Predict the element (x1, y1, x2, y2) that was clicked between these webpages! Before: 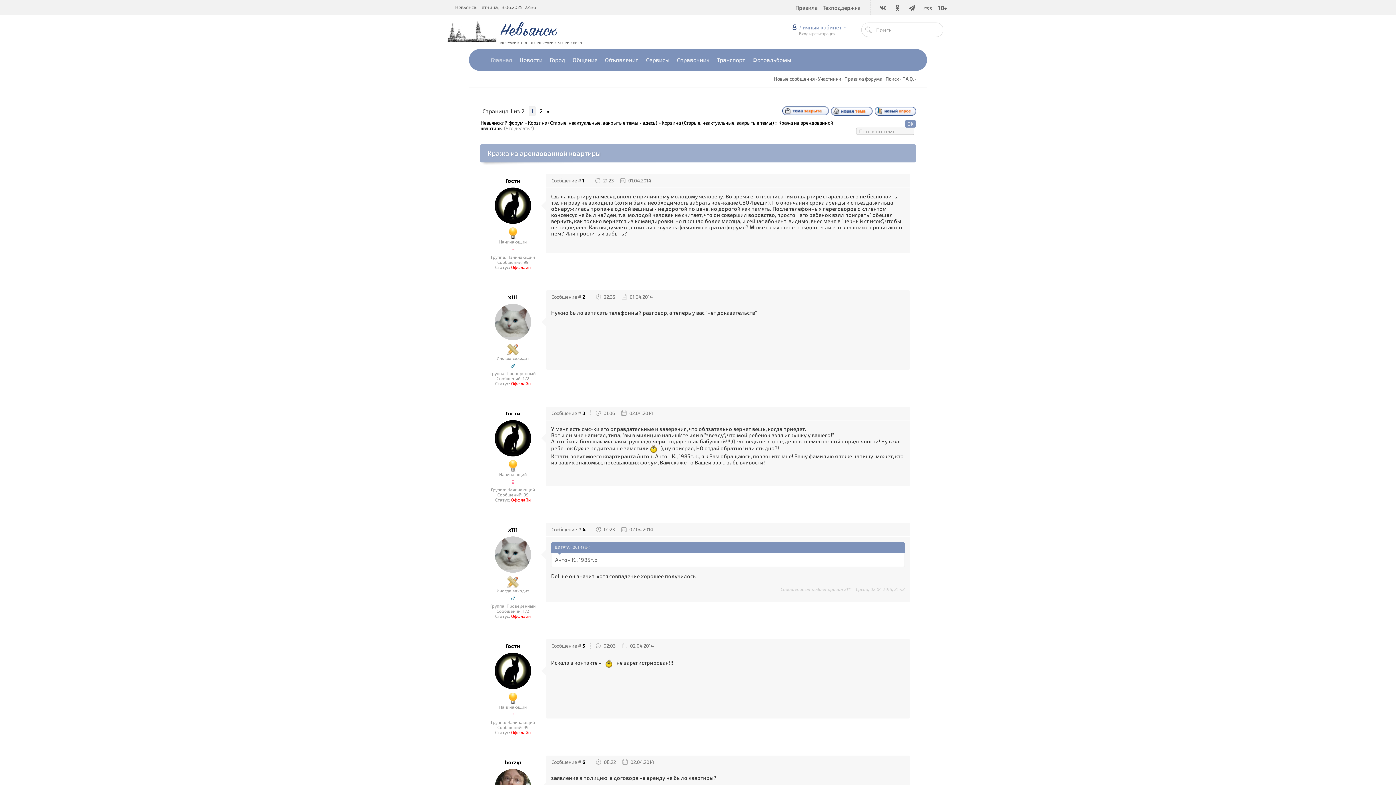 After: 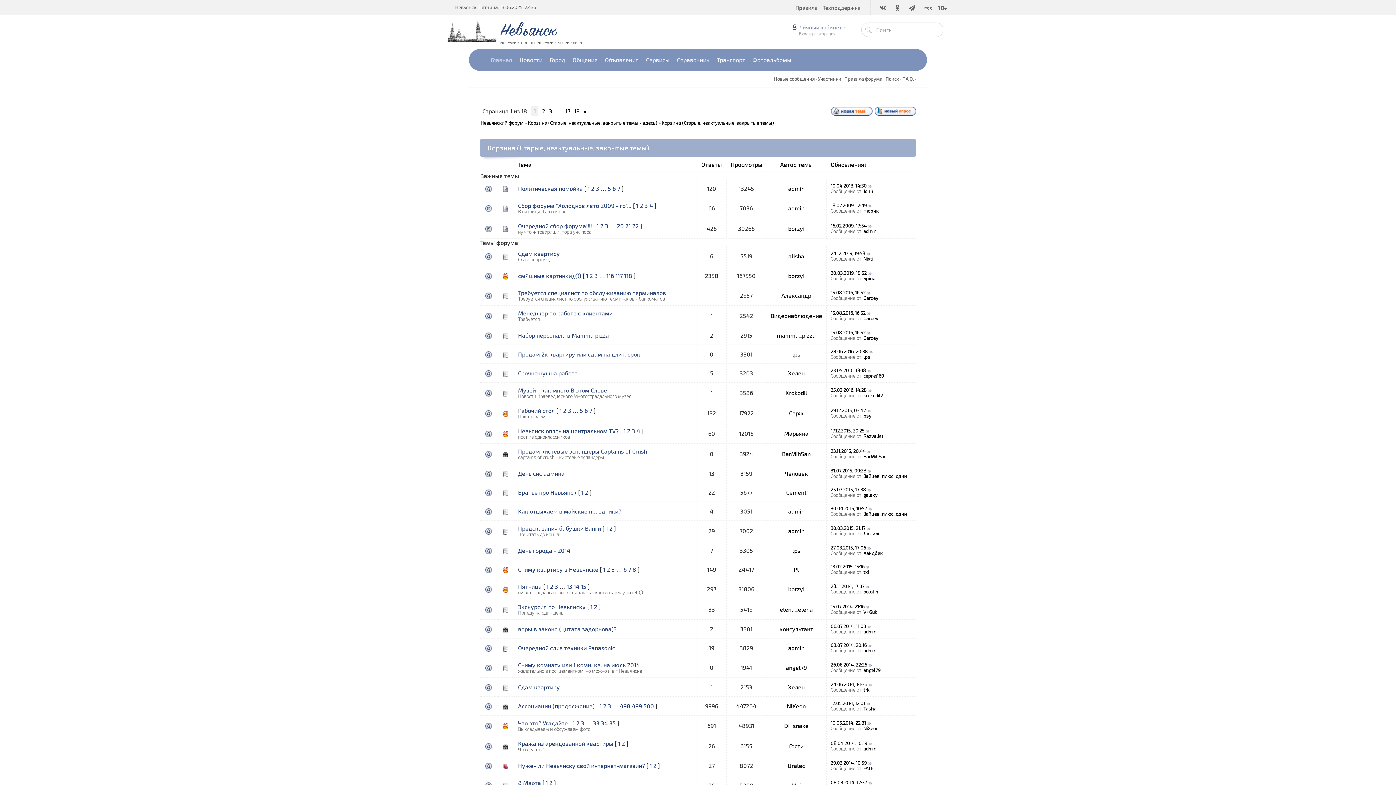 Action: label: Корзина (Старые, неактуальные, закрытые темы) bbox: (661, 120, 774, 125)